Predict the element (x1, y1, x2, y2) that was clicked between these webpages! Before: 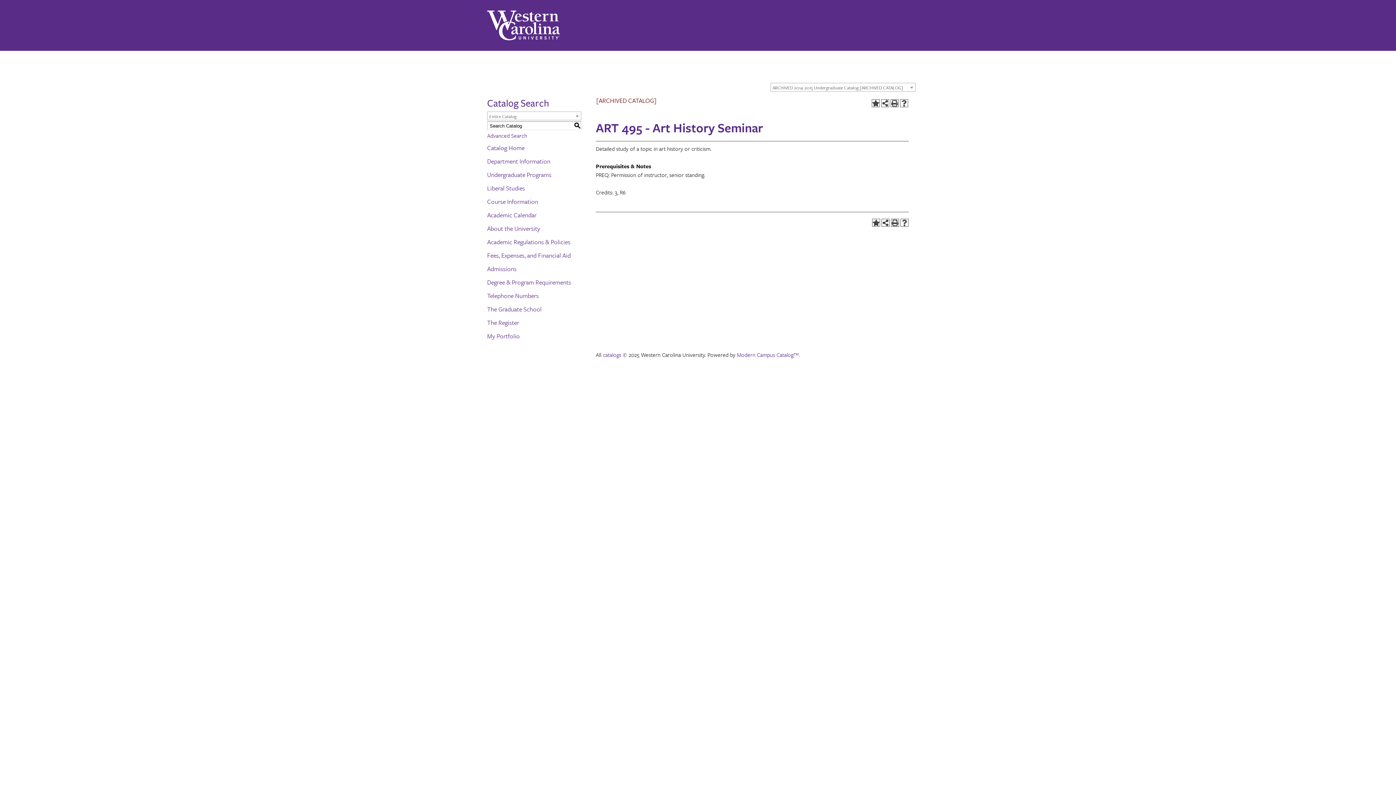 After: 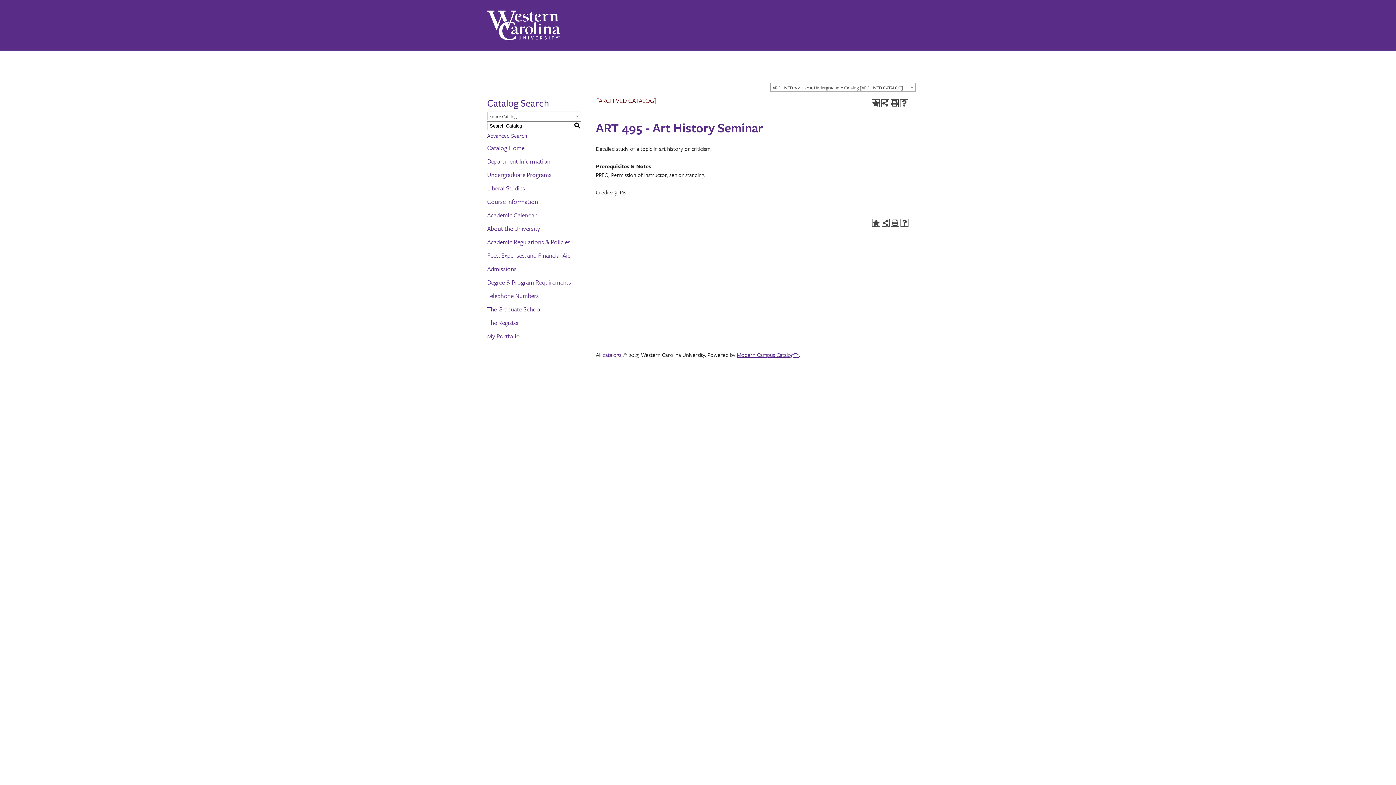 Action: bbox: (737, 350, 799, 358) label: Modern Campus Catalog™